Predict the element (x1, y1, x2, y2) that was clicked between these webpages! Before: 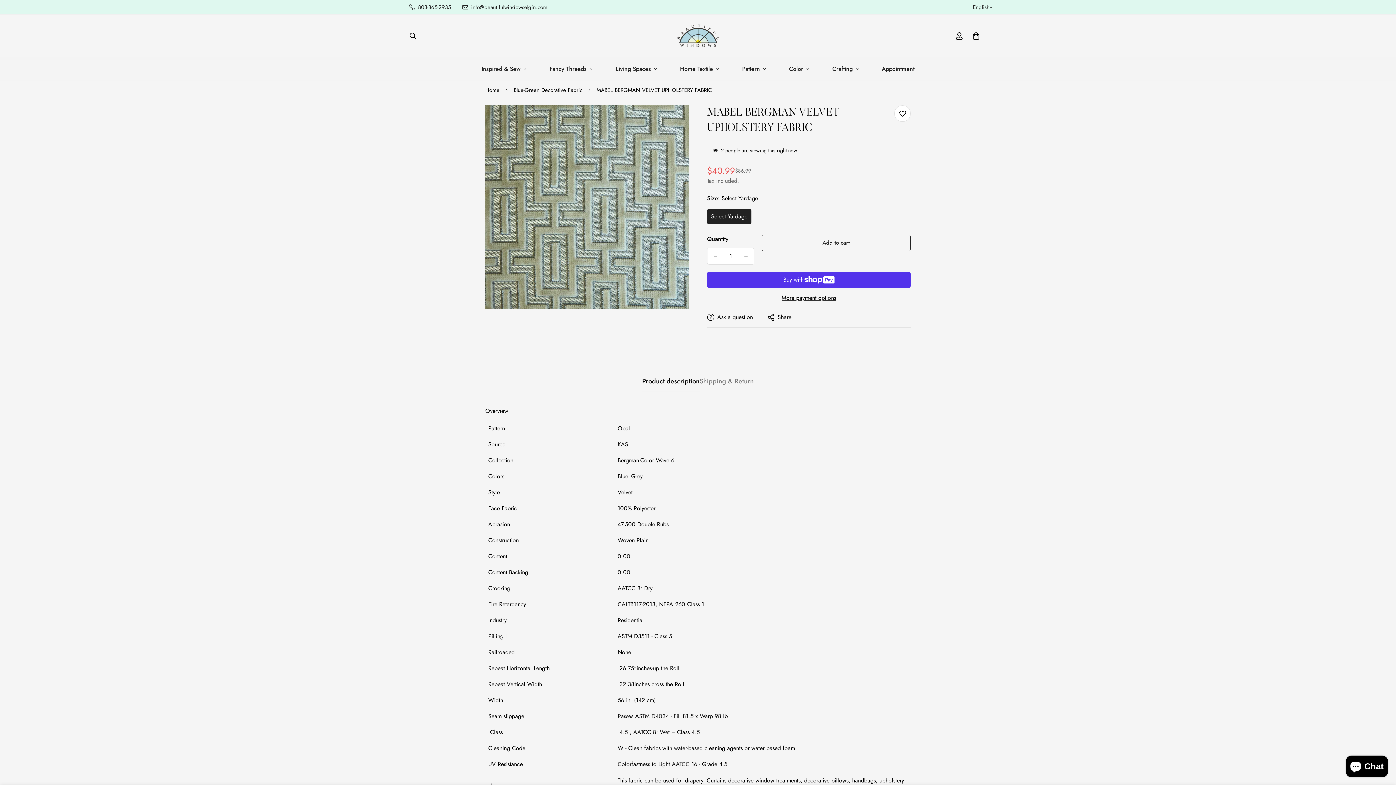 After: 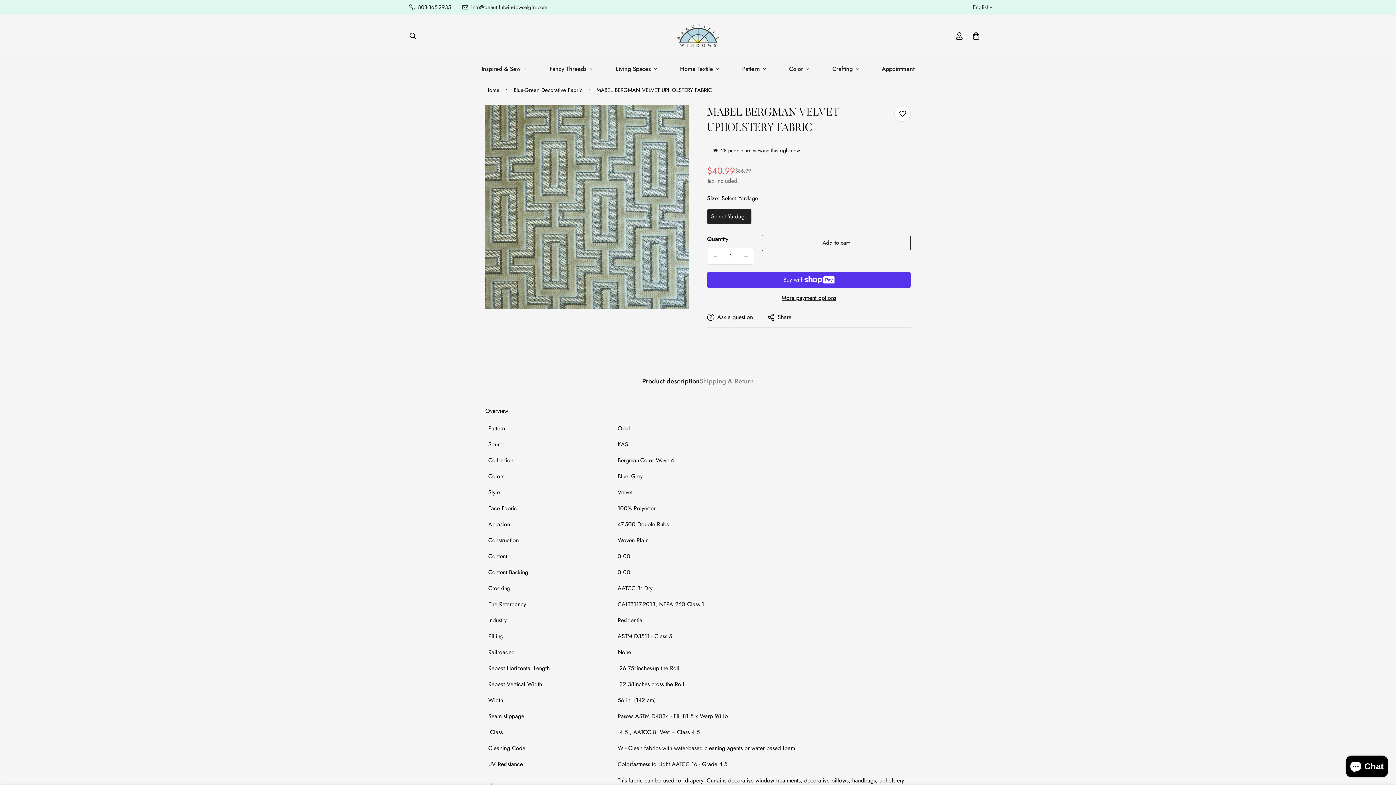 Action: label: 803-865-2935 bbox: (403, 3, 456, 11)